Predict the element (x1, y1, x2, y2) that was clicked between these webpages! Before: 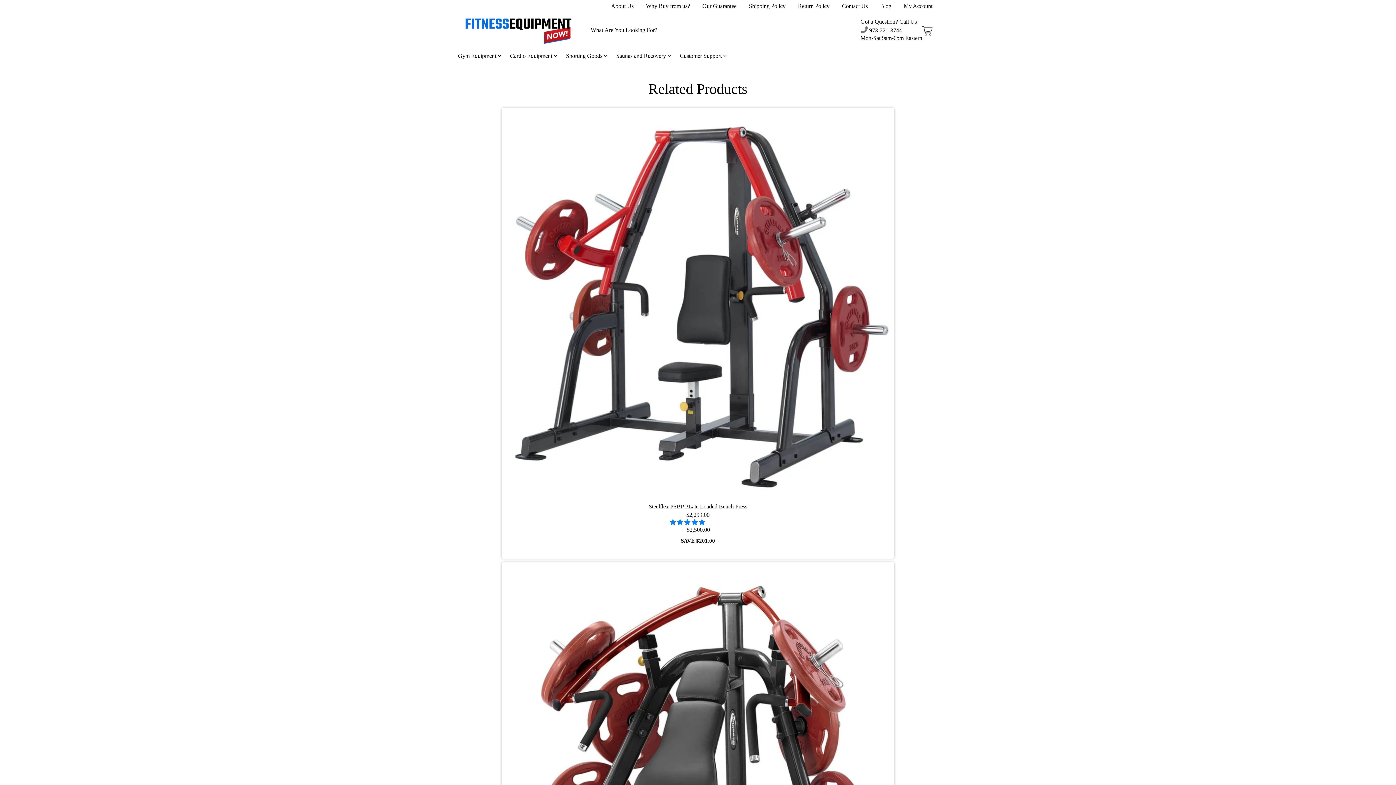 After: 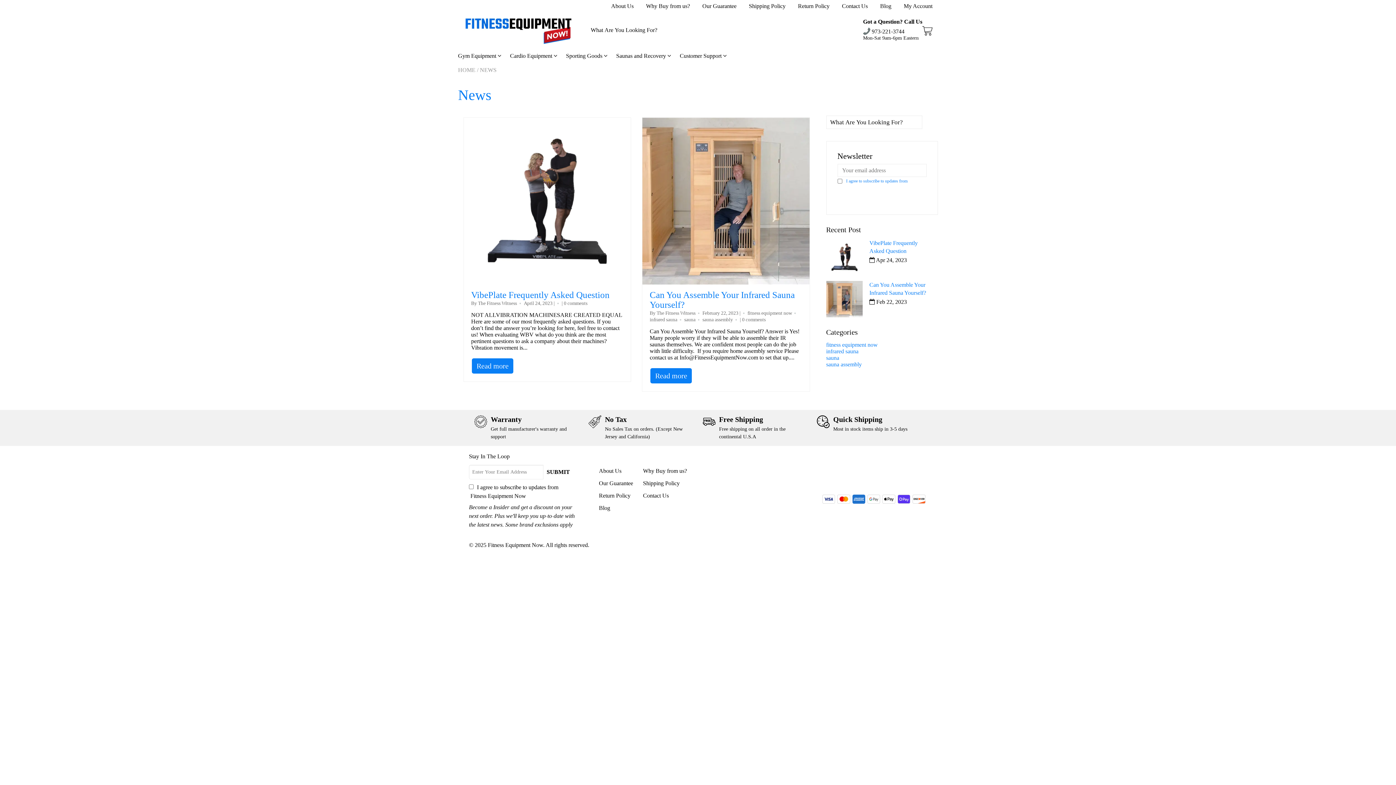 Action: label: Blog bbox: (880, 2, 891, 9)